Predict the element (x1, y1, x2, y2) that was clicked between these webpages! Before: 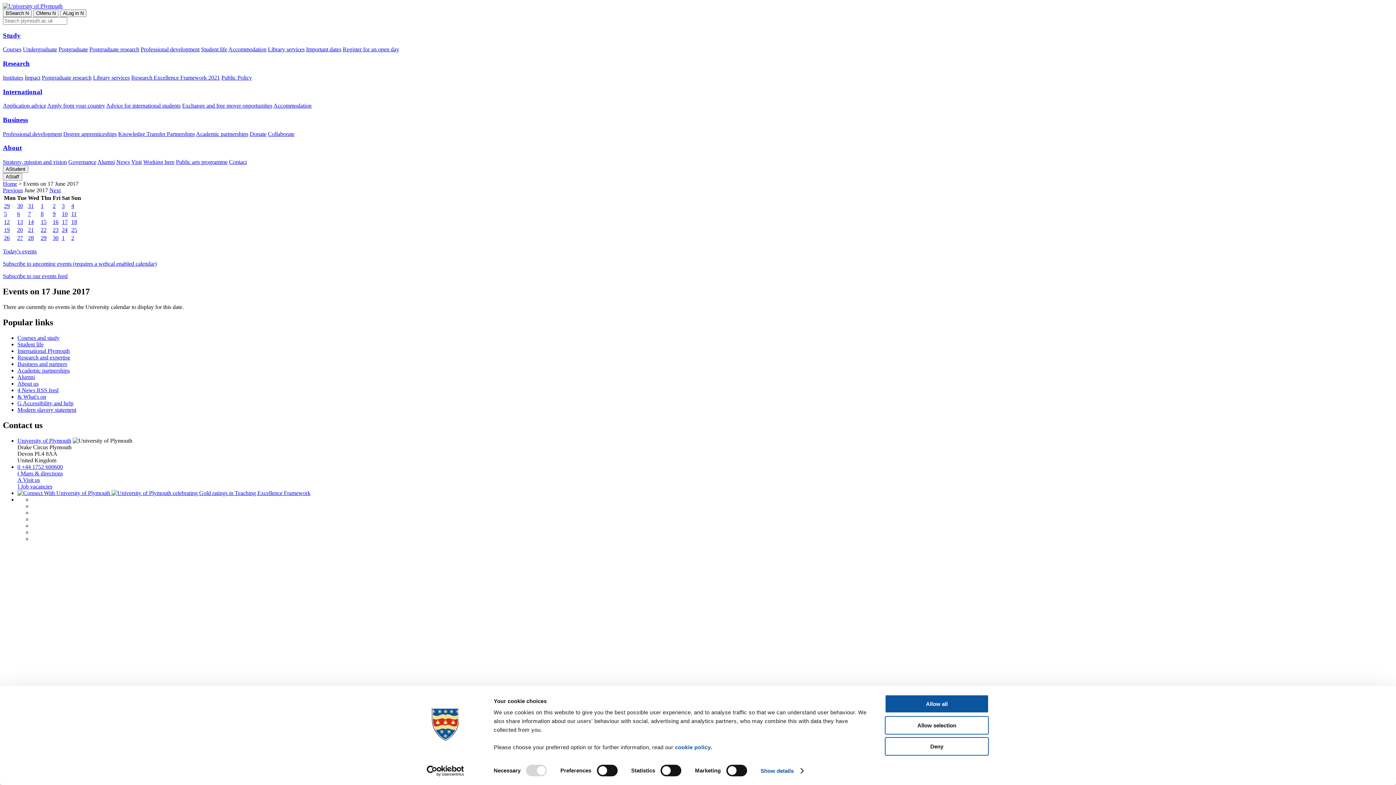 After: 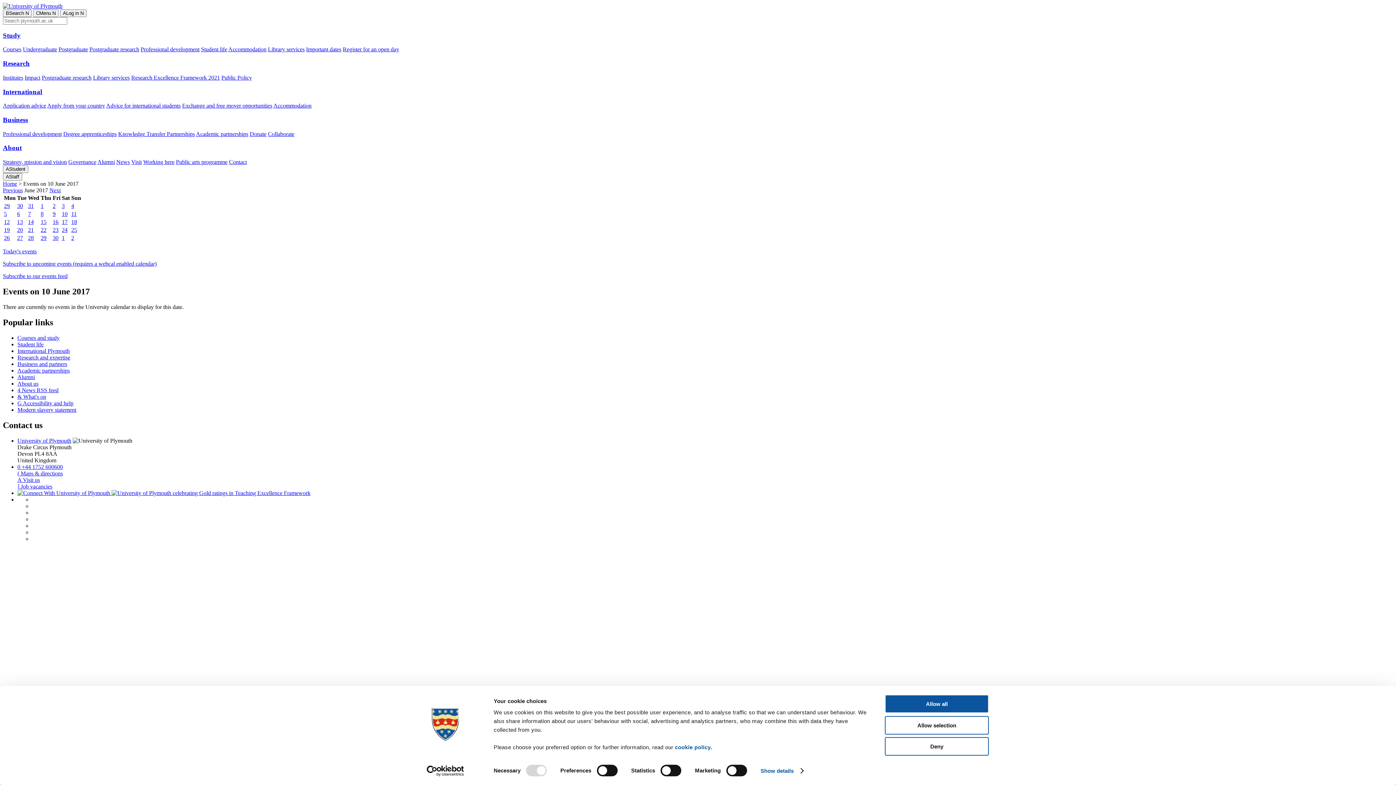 Action: bbox: (61, 210, 67, 217) label: 10